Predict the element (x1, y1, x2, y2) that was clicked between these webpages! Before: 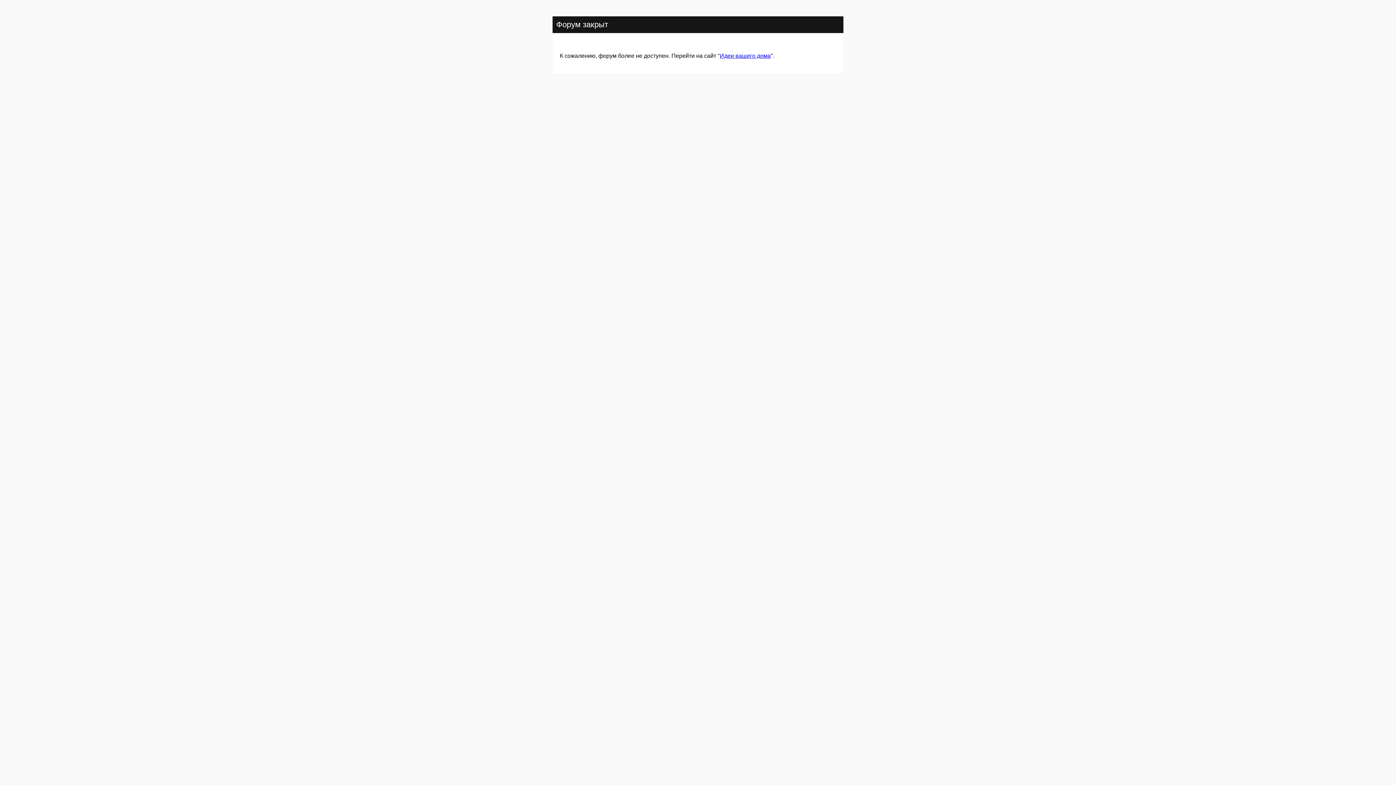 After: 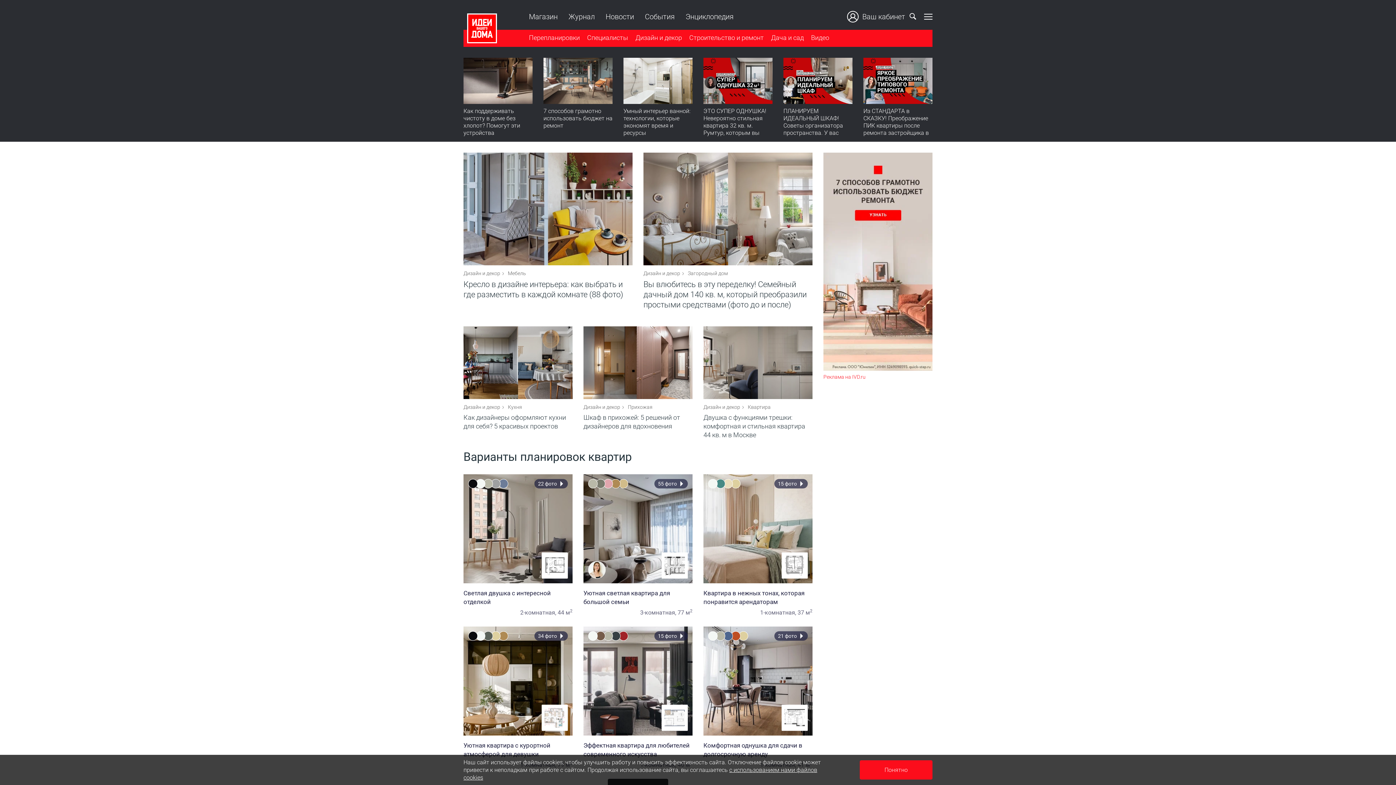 Action: bbox: (720, 52, 770, 59) label: Идеи вашего дома